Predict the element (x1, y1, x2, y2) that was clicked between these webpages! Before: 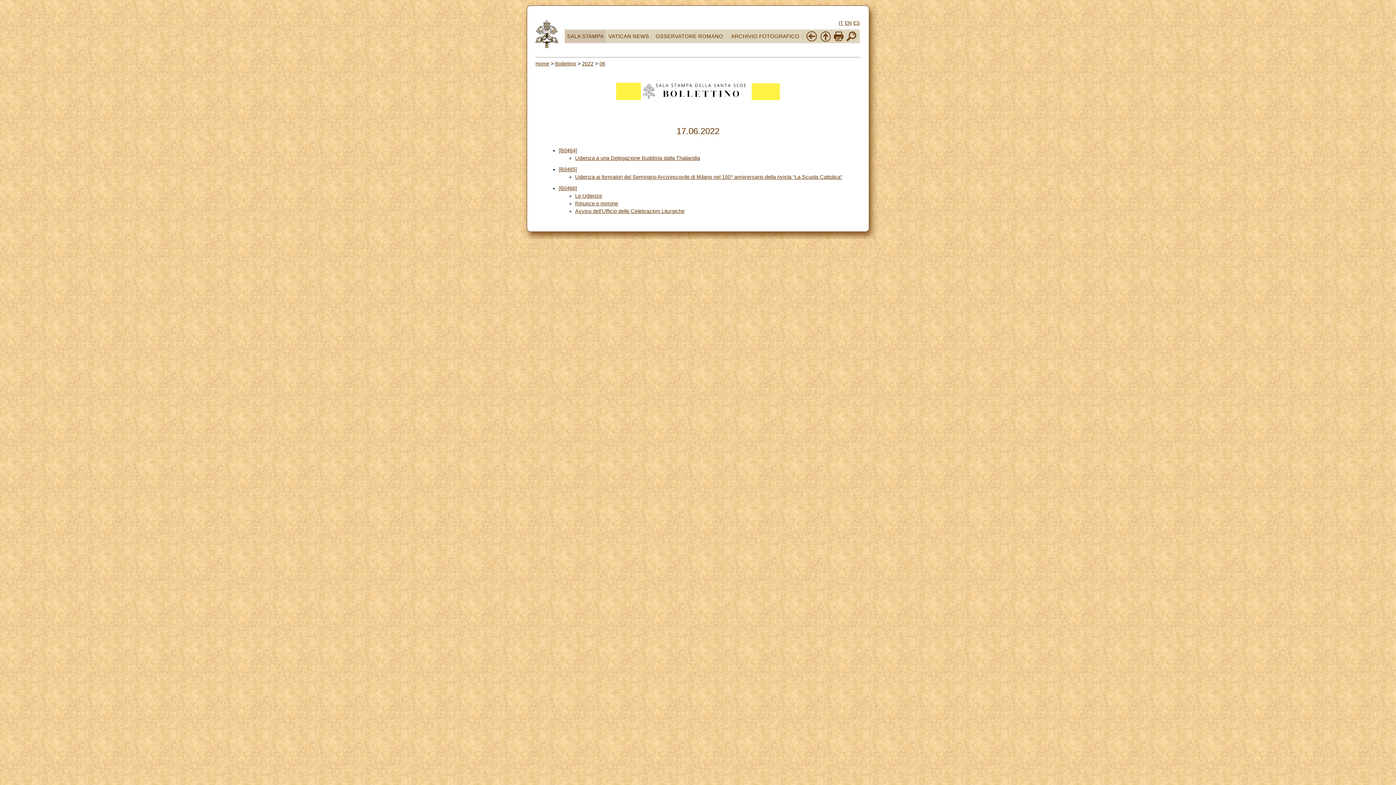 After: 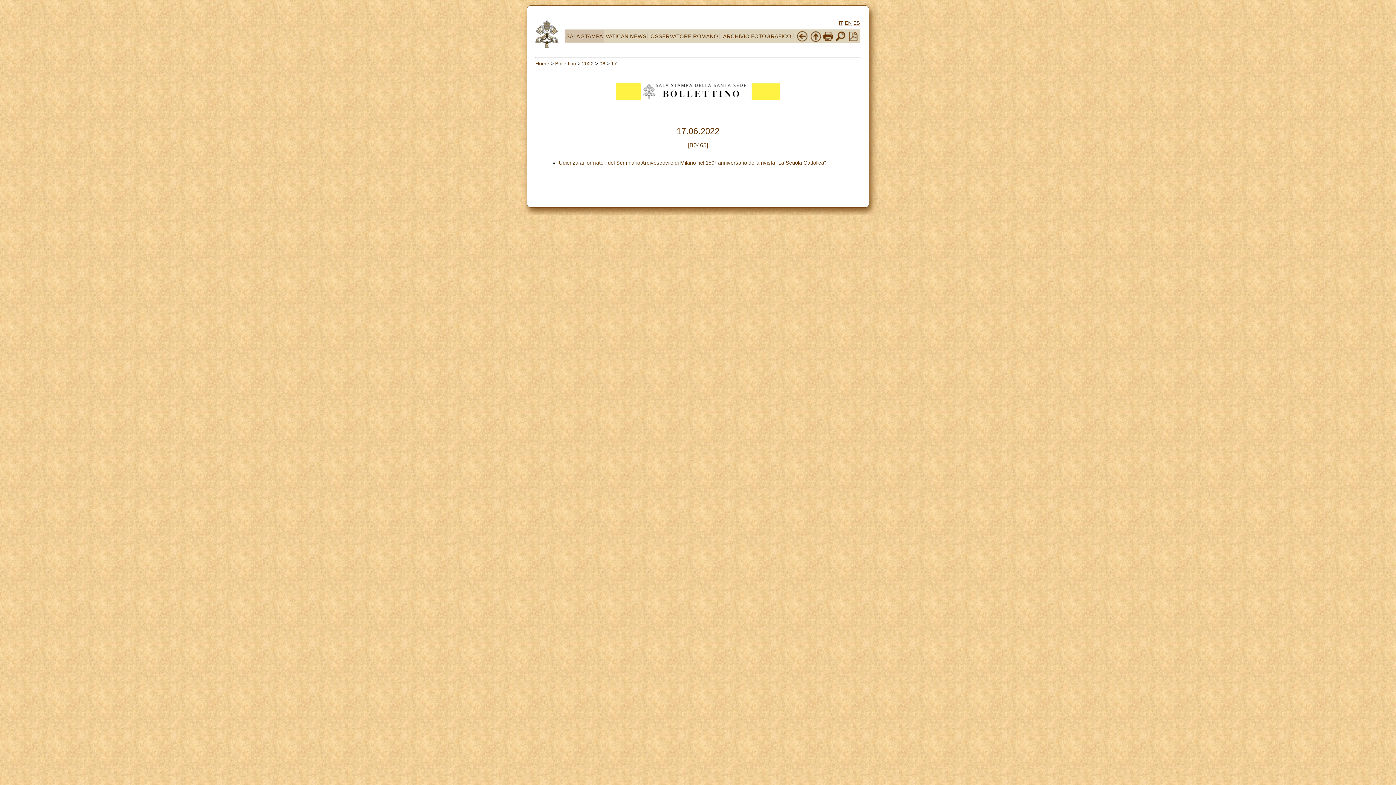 Action: bbox: (558, 166, 577, 172) label: [B0465]